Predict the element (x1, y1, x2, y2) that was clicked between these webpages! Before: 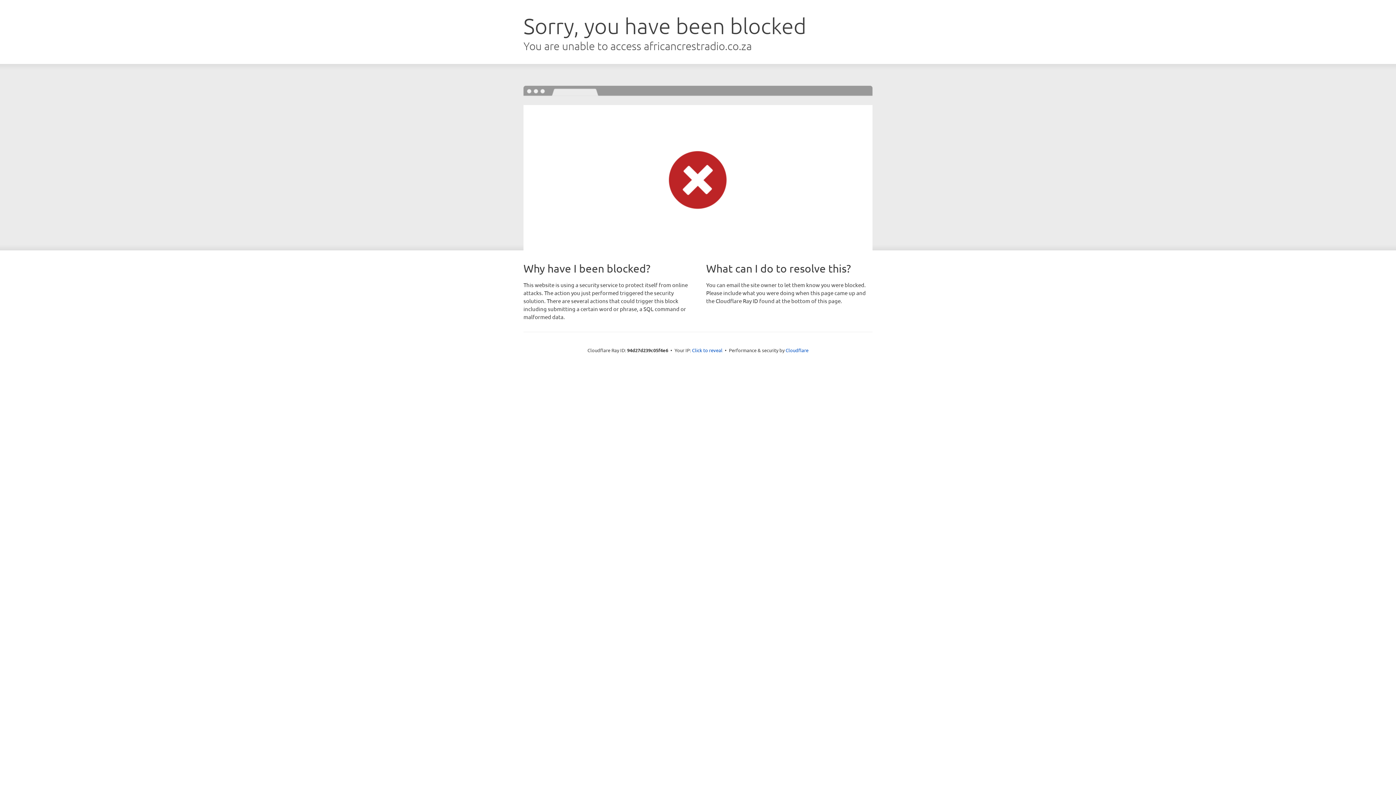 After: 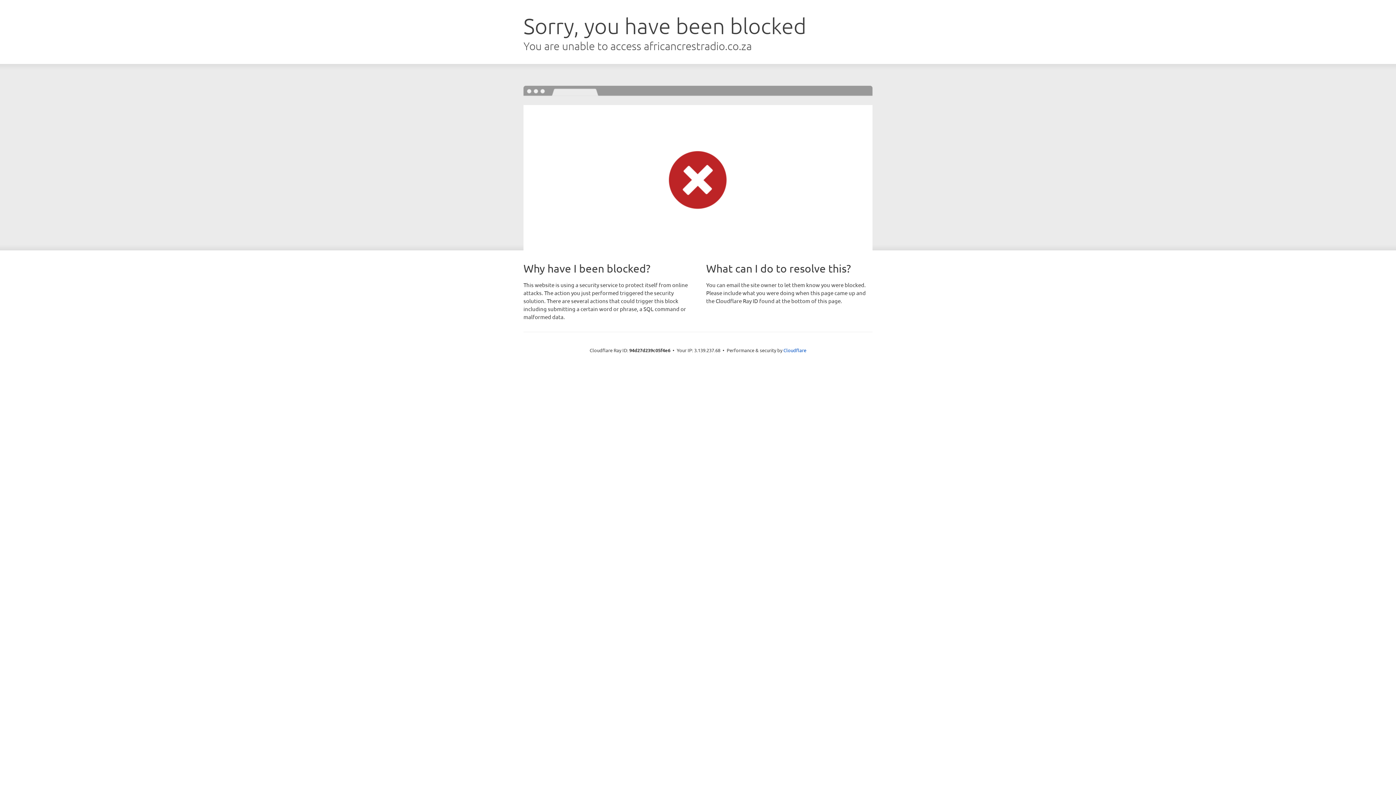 Action: label: Click to reveal bbox: (692, 346, 722, 353)